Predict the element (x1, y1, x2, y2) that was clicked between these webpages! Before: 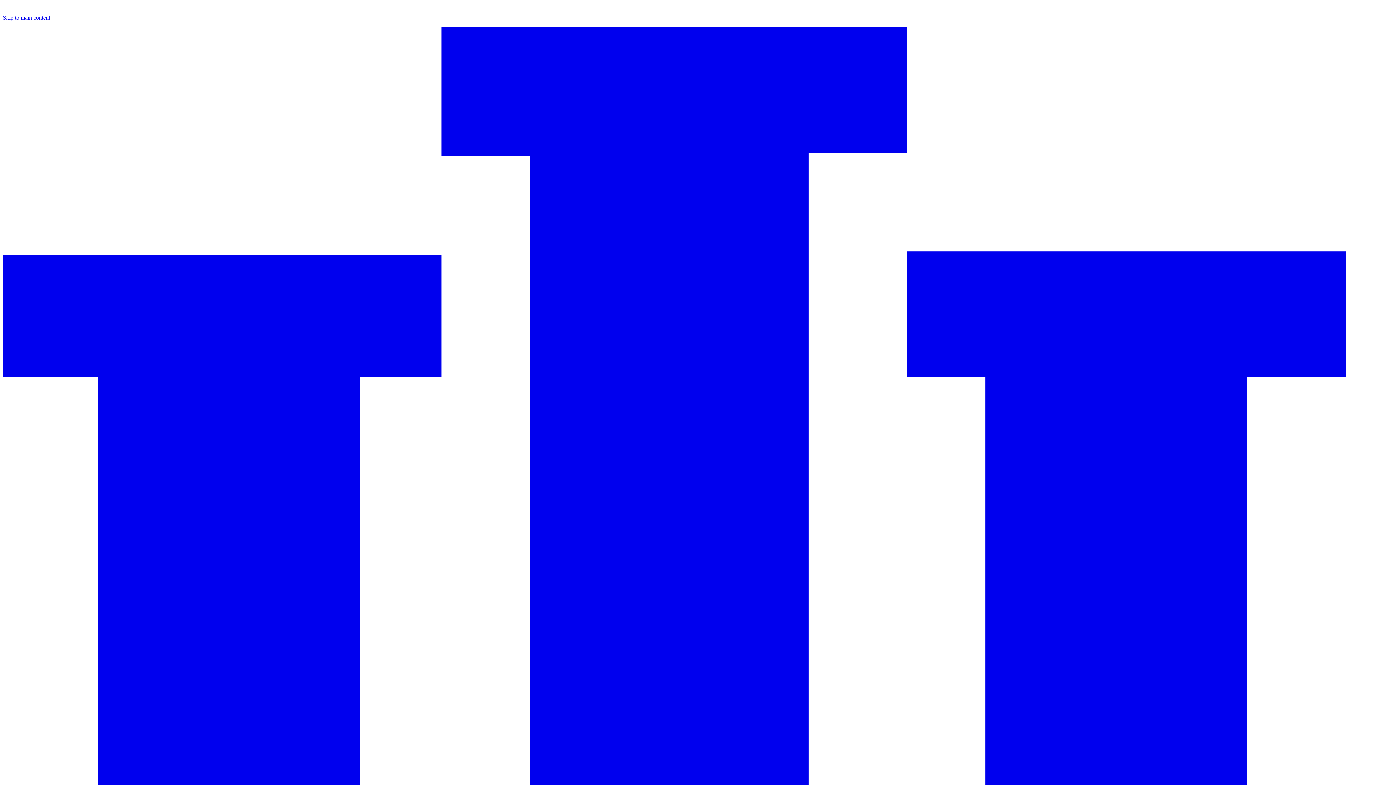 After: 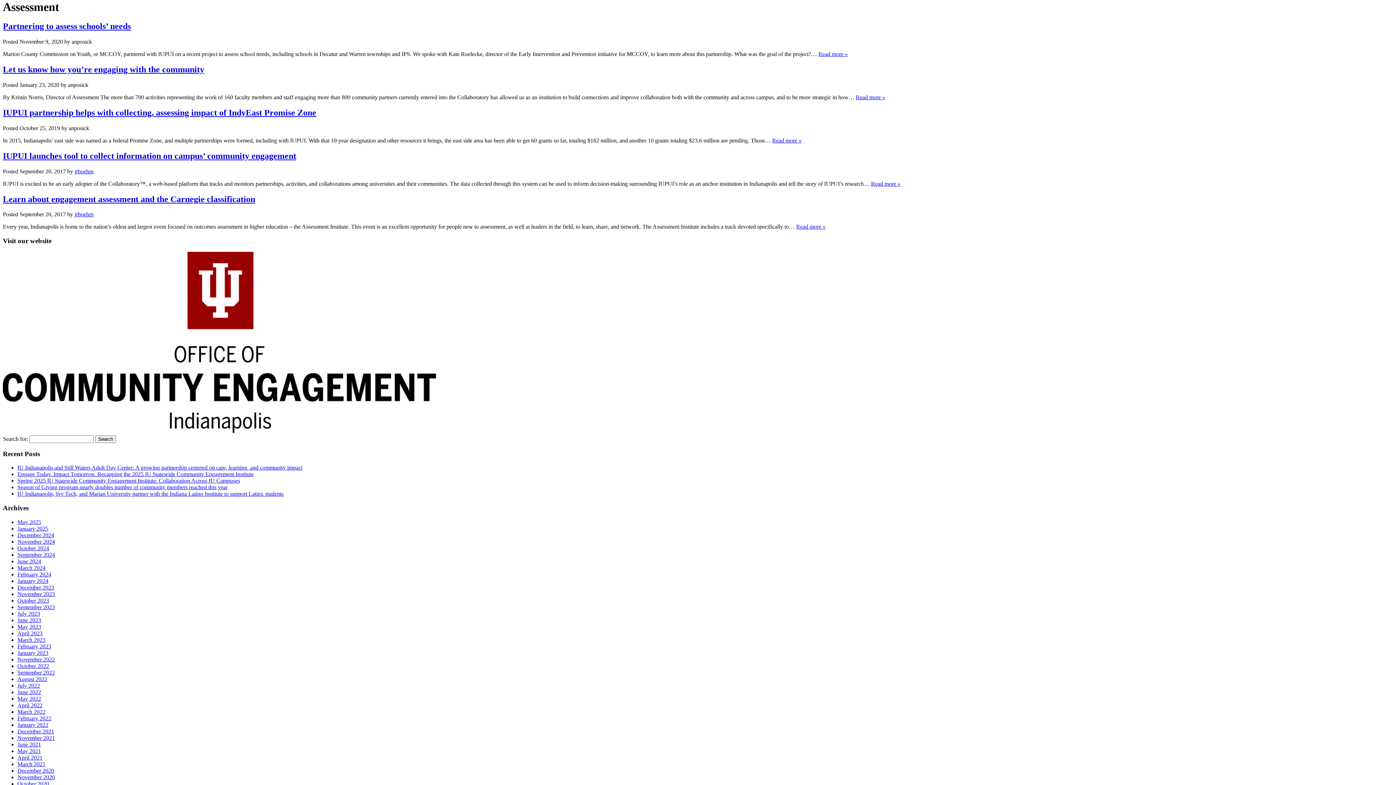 Action: bbox: (2, 14, 50, 20) label: Skip to main content